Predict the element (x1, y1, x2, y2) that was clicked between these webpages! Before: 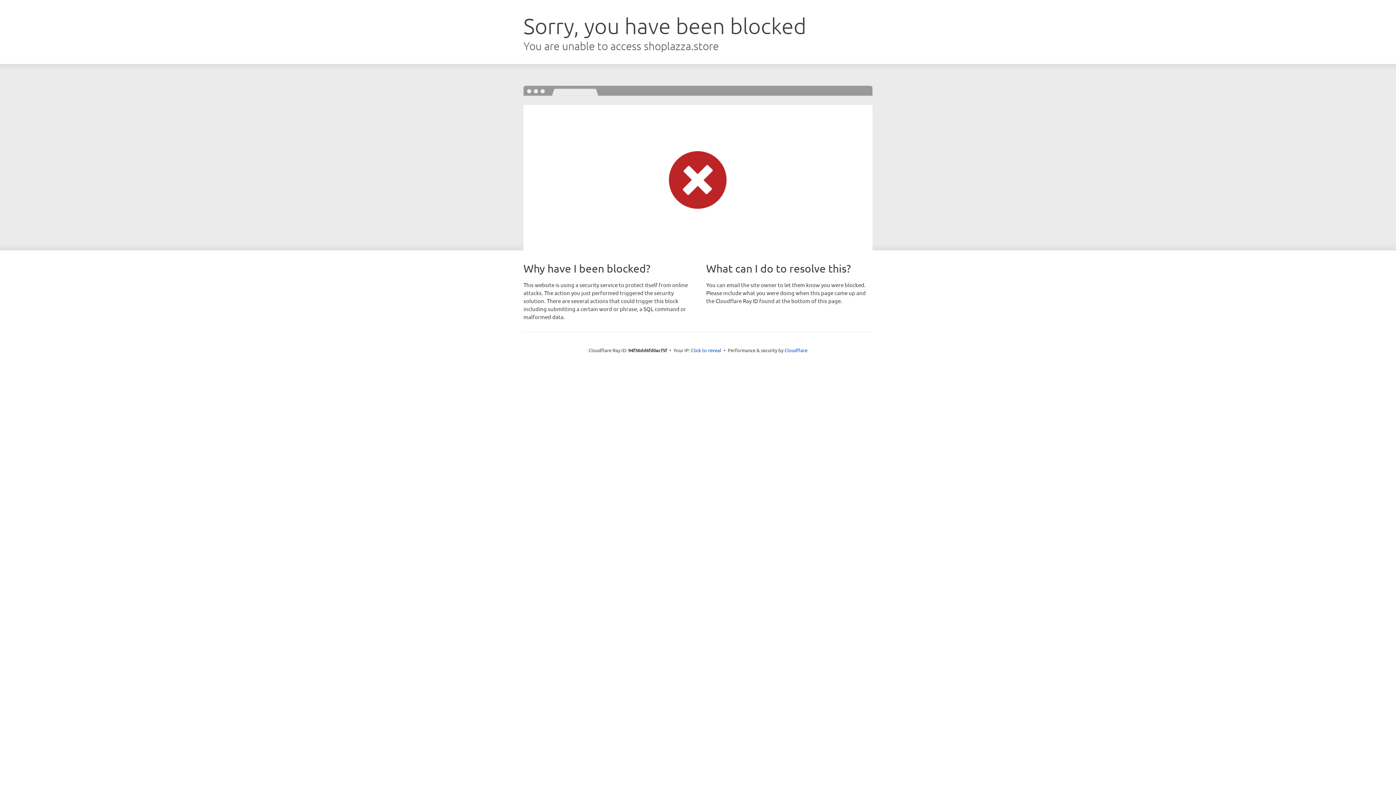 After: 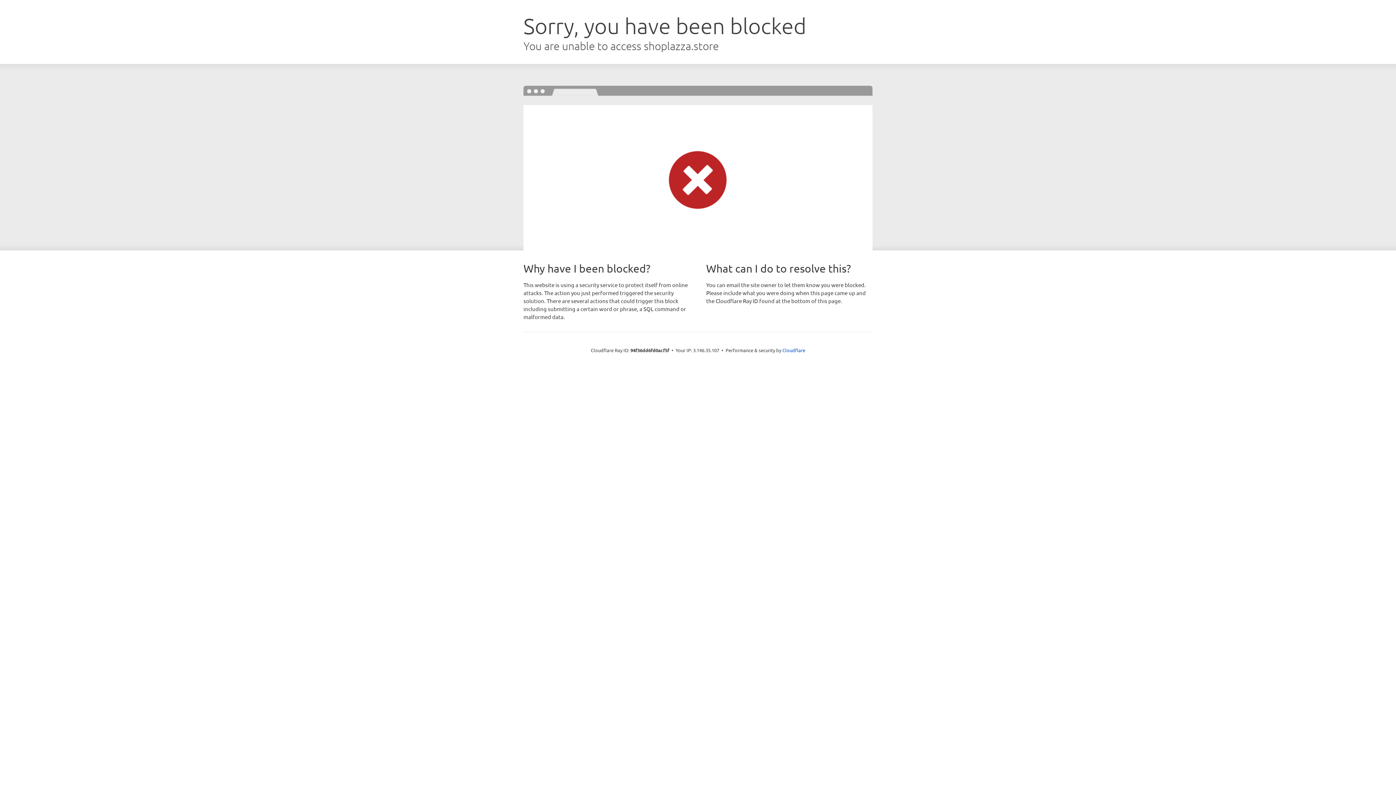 Action: label: Click to reveal bbox: (691, 346, 721, 353)